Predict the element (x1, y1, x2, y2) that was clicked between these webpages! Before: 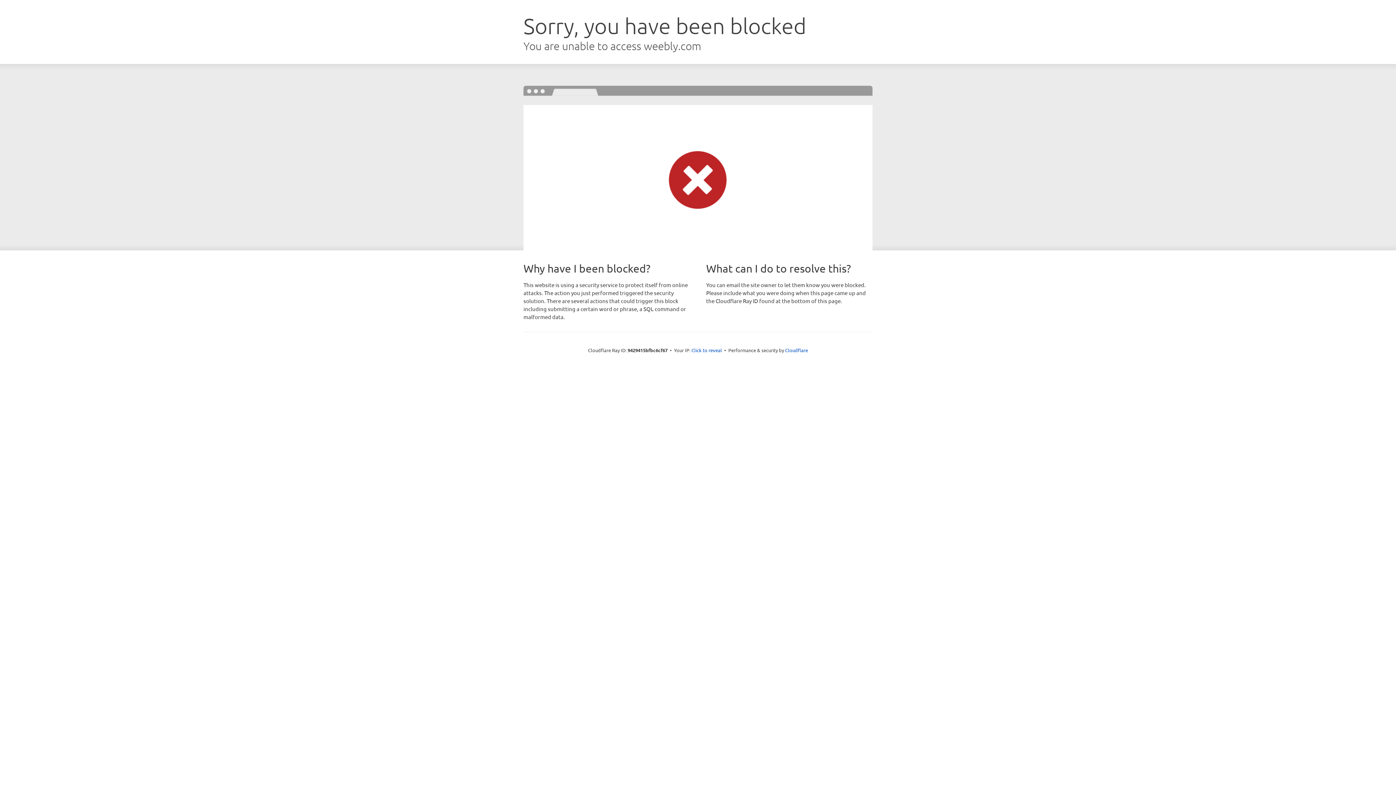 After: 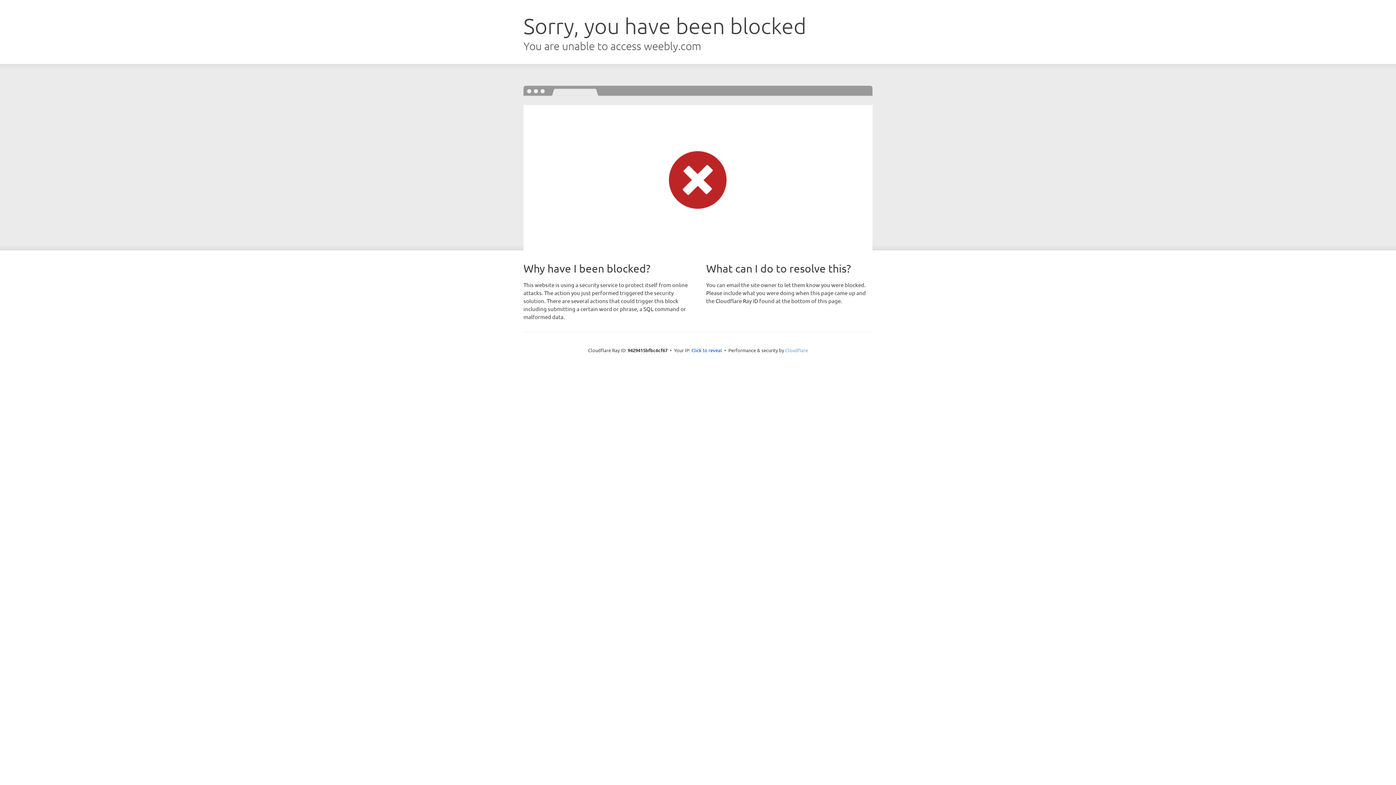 Action: label: Cloudflare bbox: (785, 347, 808, 353)